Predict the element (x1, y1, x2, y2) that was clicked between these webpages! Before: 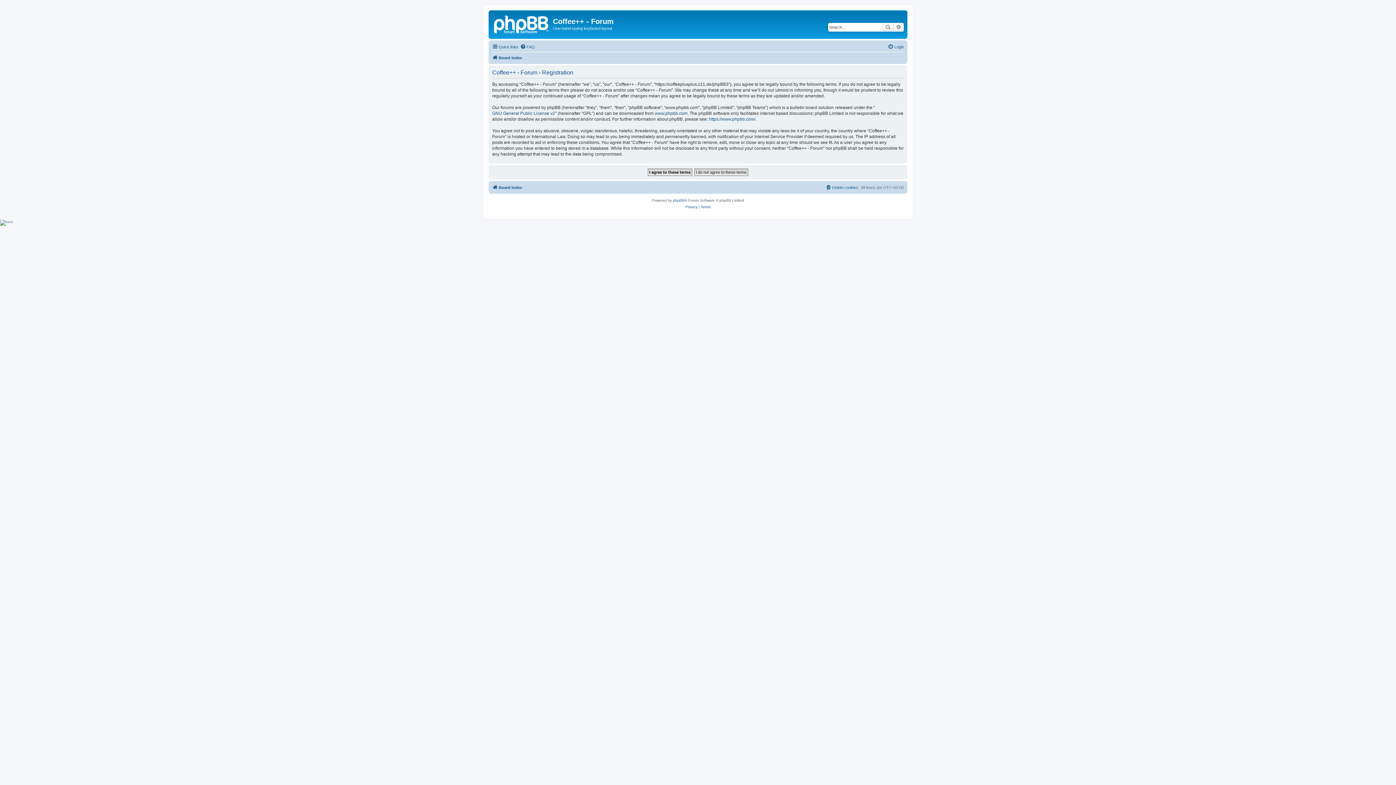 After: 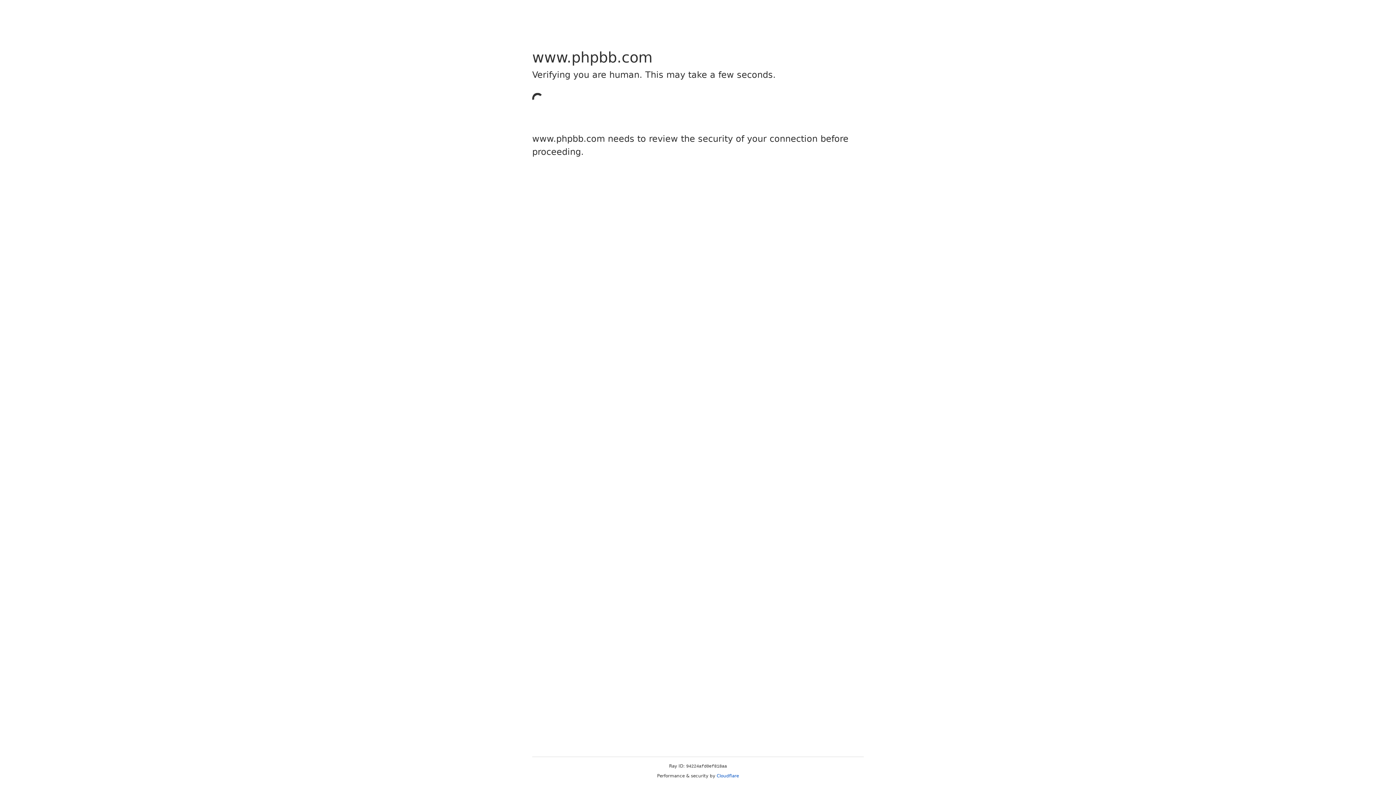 Action: bbox: (654, 110, 687, 116) label: www.phpbb.com